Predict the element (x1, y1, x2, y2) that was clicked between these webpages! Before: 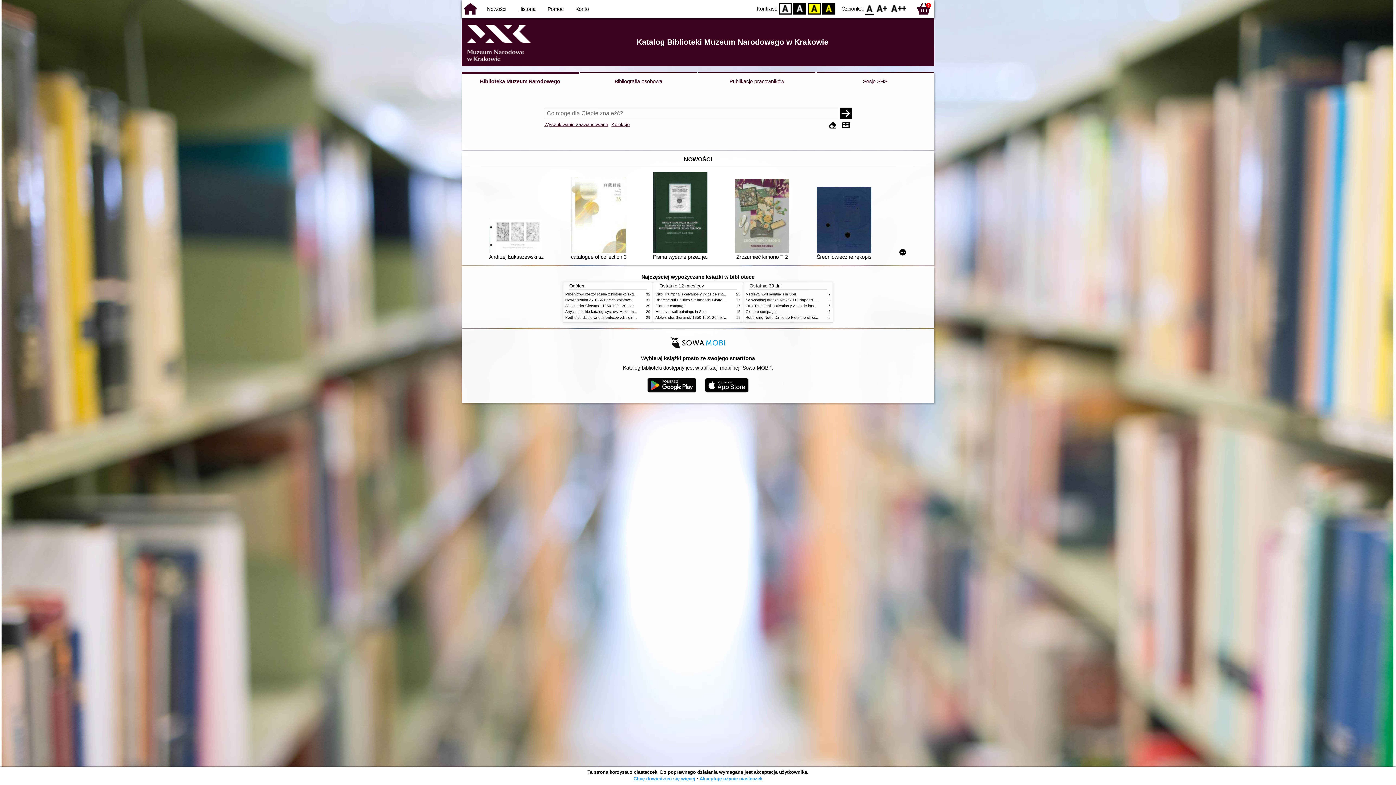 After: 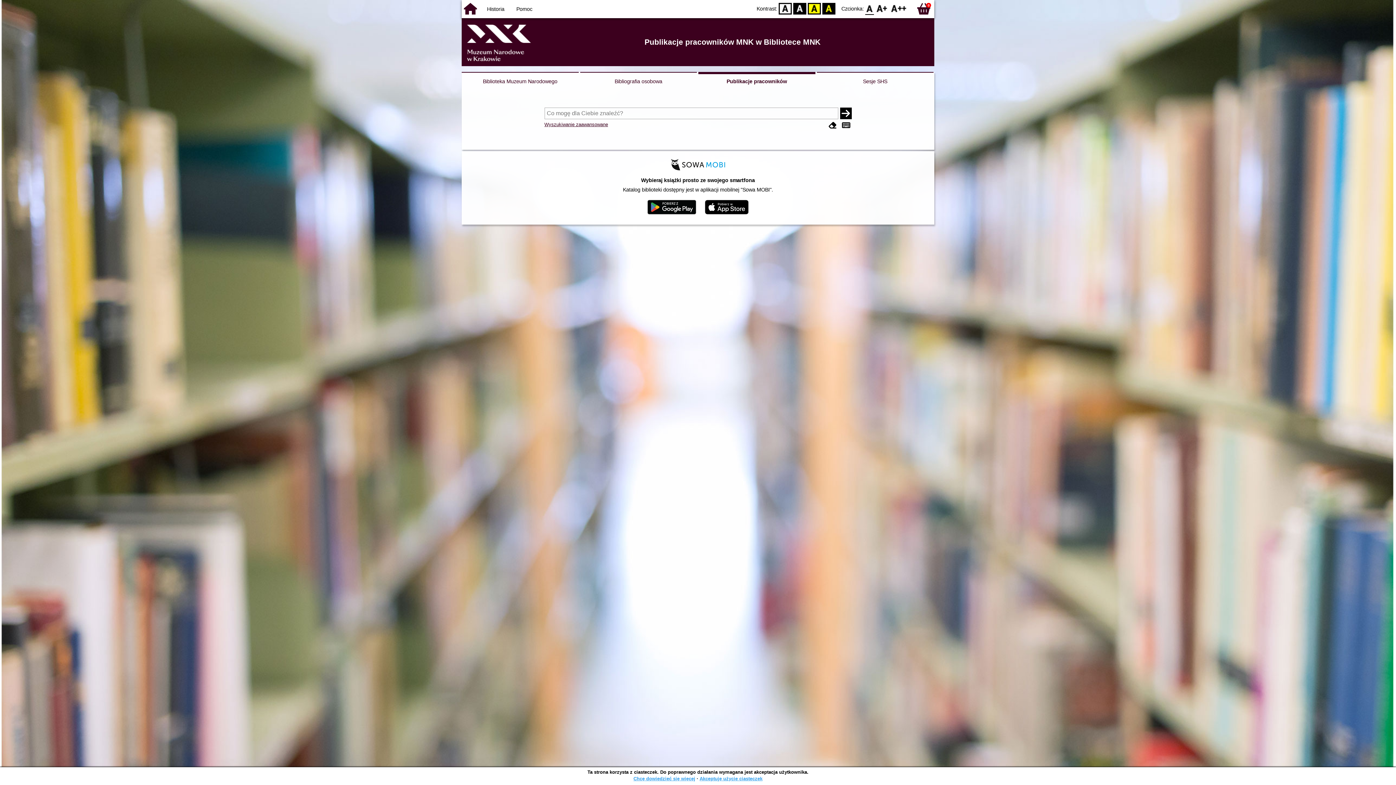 Action: label: Publikacje pracowników bbox: (698, 72, 815, 90)